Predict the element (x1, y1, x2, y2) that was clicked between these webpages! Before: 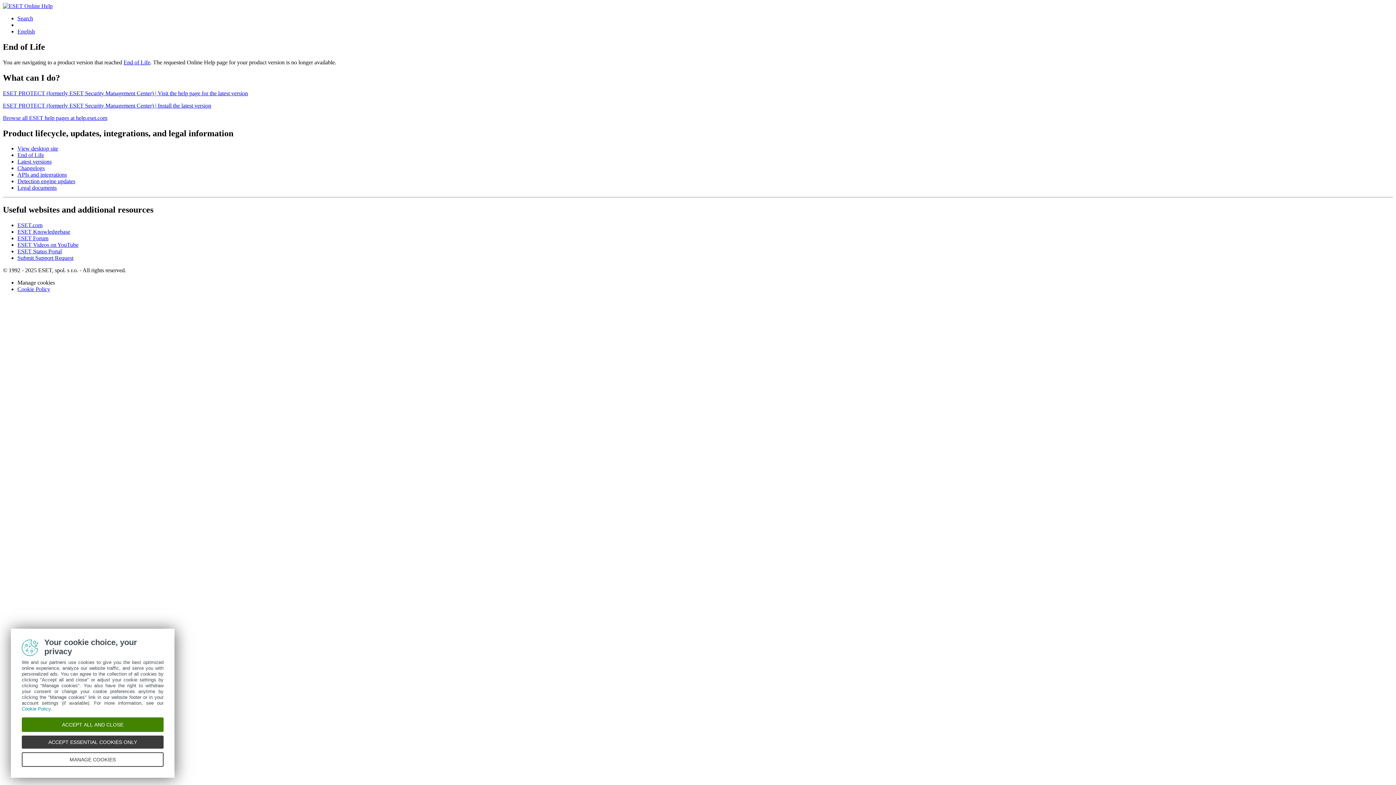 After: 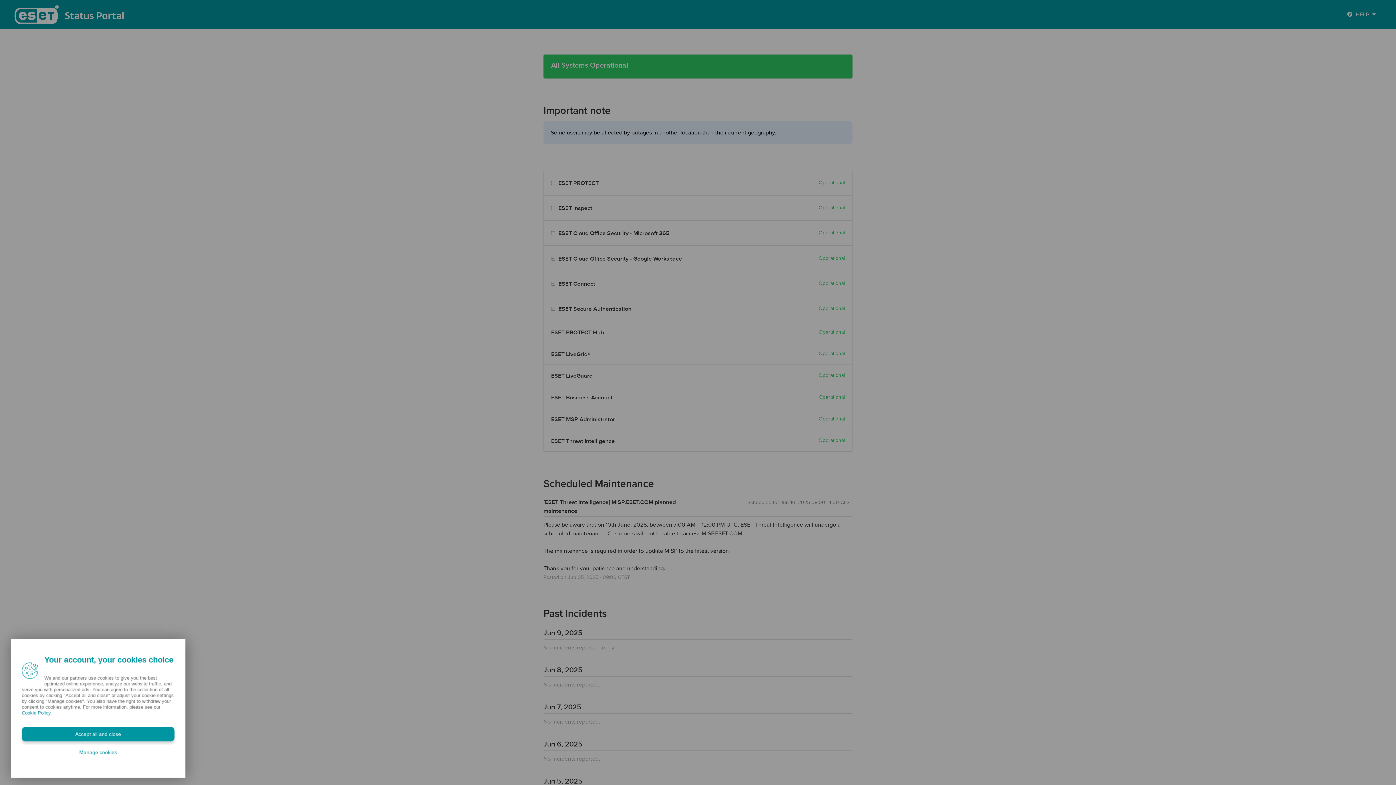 Action: label: ESET Status Portal bbox: (17, 248, 61, 254)